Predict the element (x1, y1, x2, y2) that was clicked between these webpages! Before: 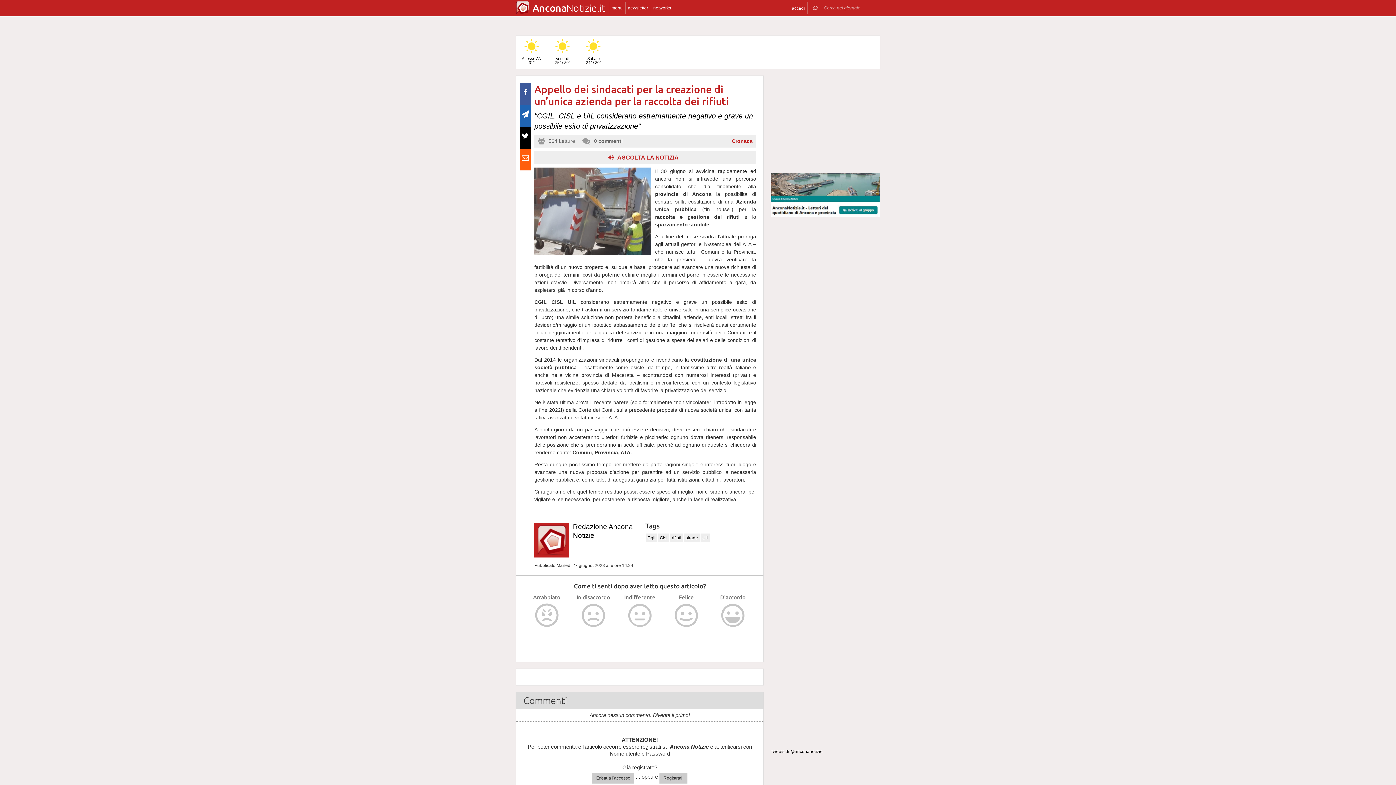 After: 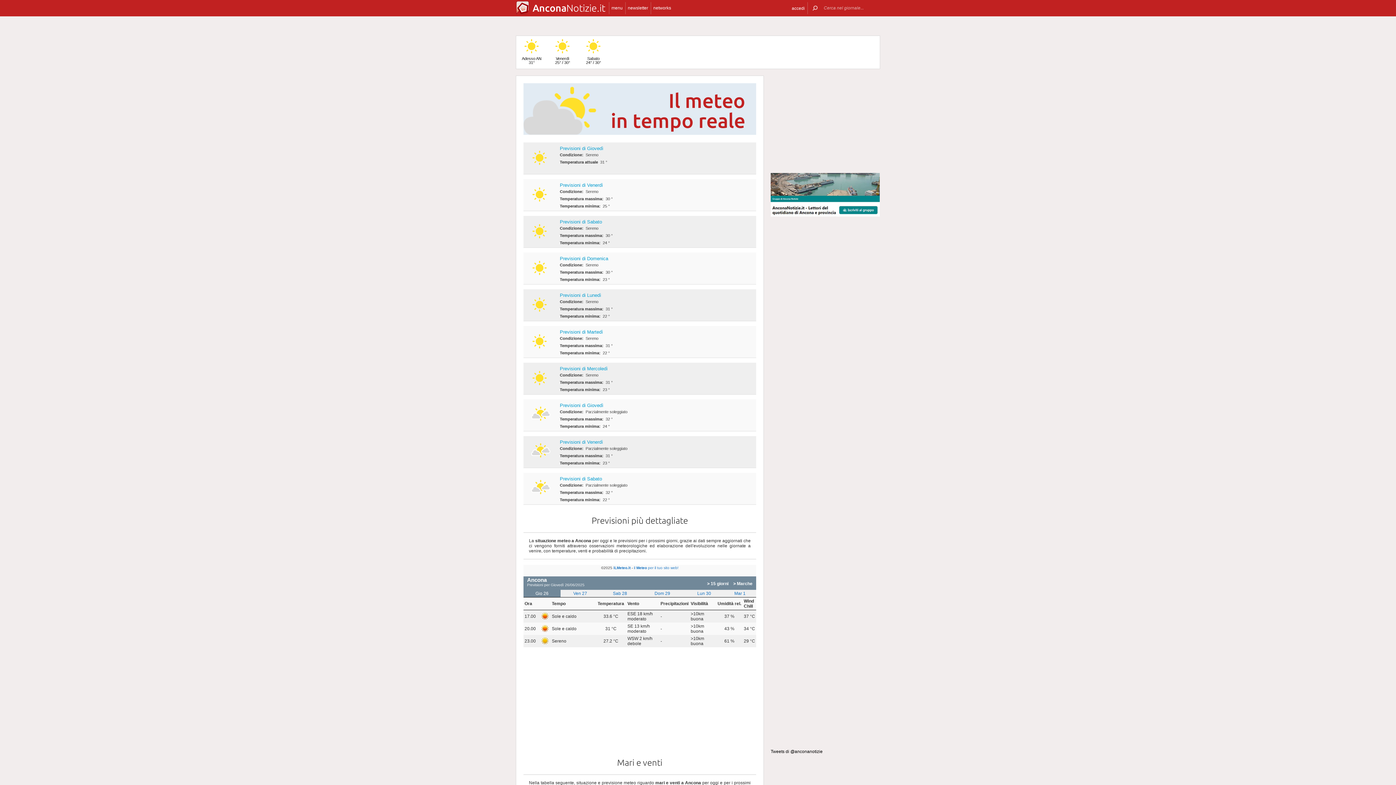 Action: label:  Adesso AN
31° bbox: (516, 36, 547, 68)